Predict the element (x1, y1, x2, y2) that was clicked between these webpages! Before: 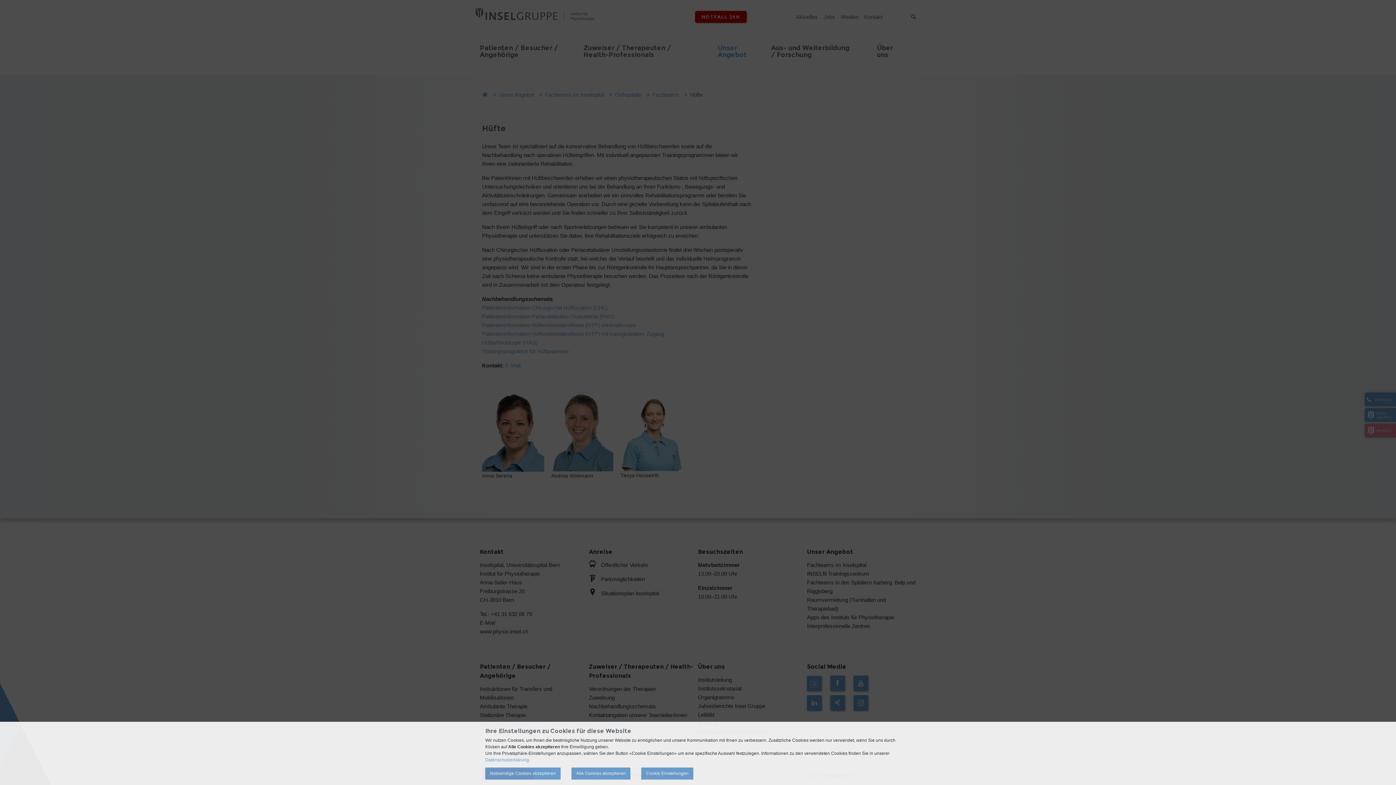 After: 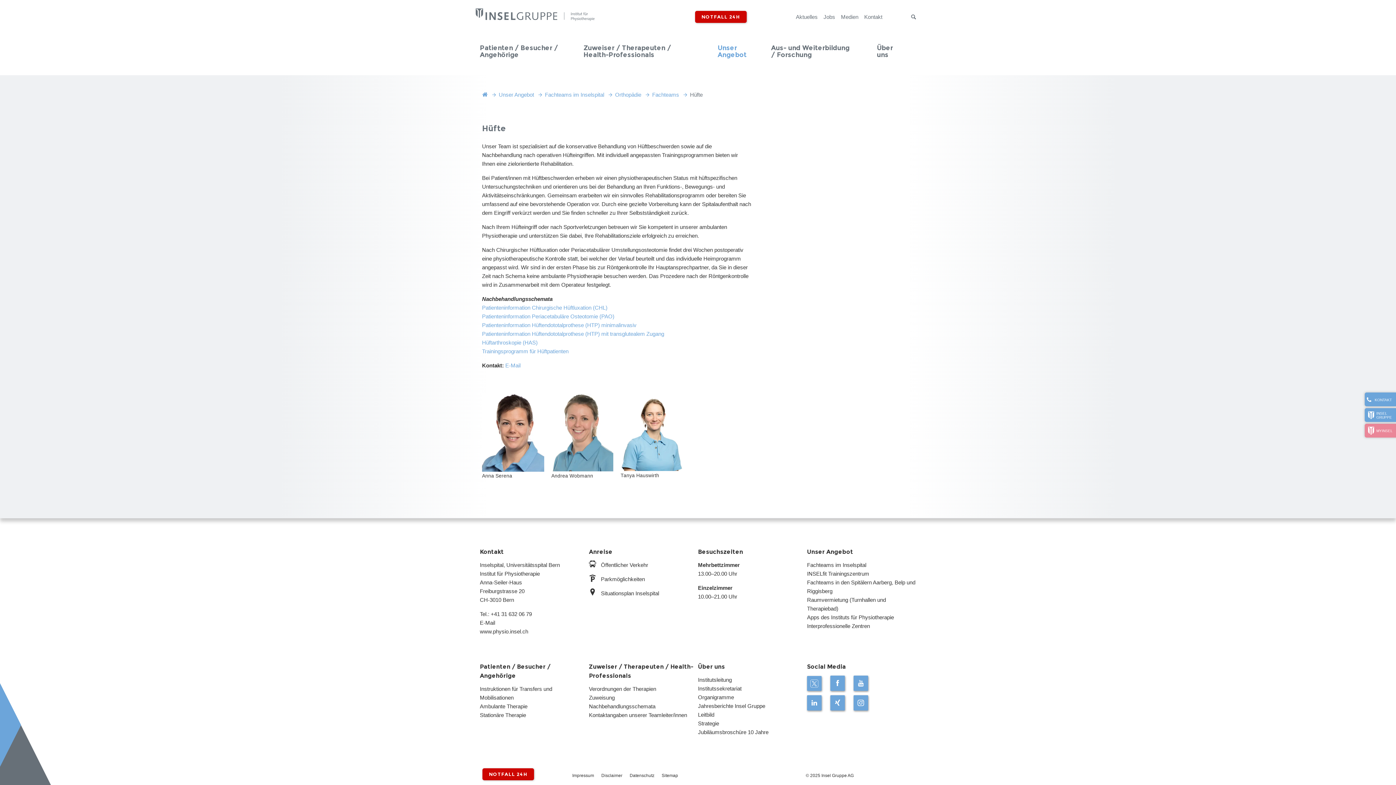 Action: label: Alle Cookies akzeptieren bbox: (571, 768, 630, 780)